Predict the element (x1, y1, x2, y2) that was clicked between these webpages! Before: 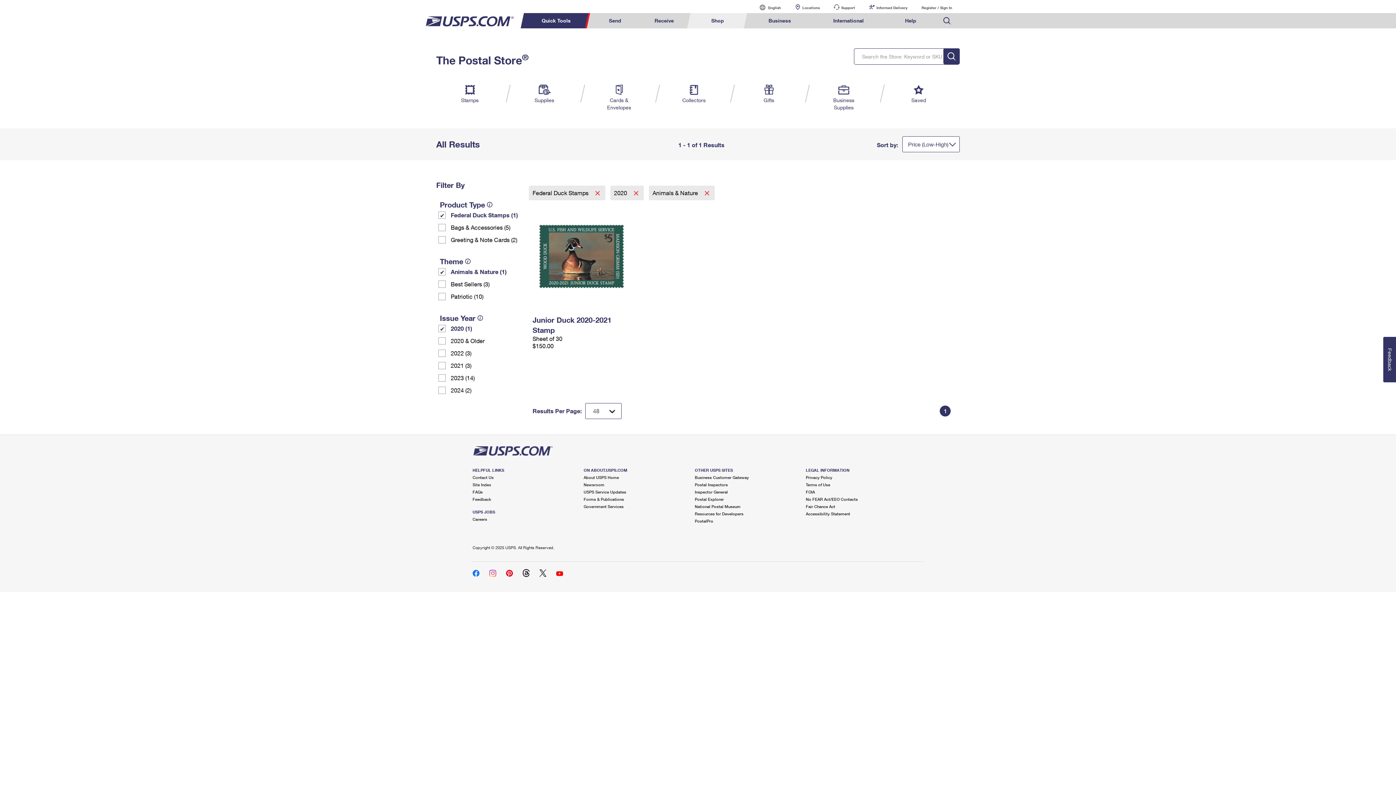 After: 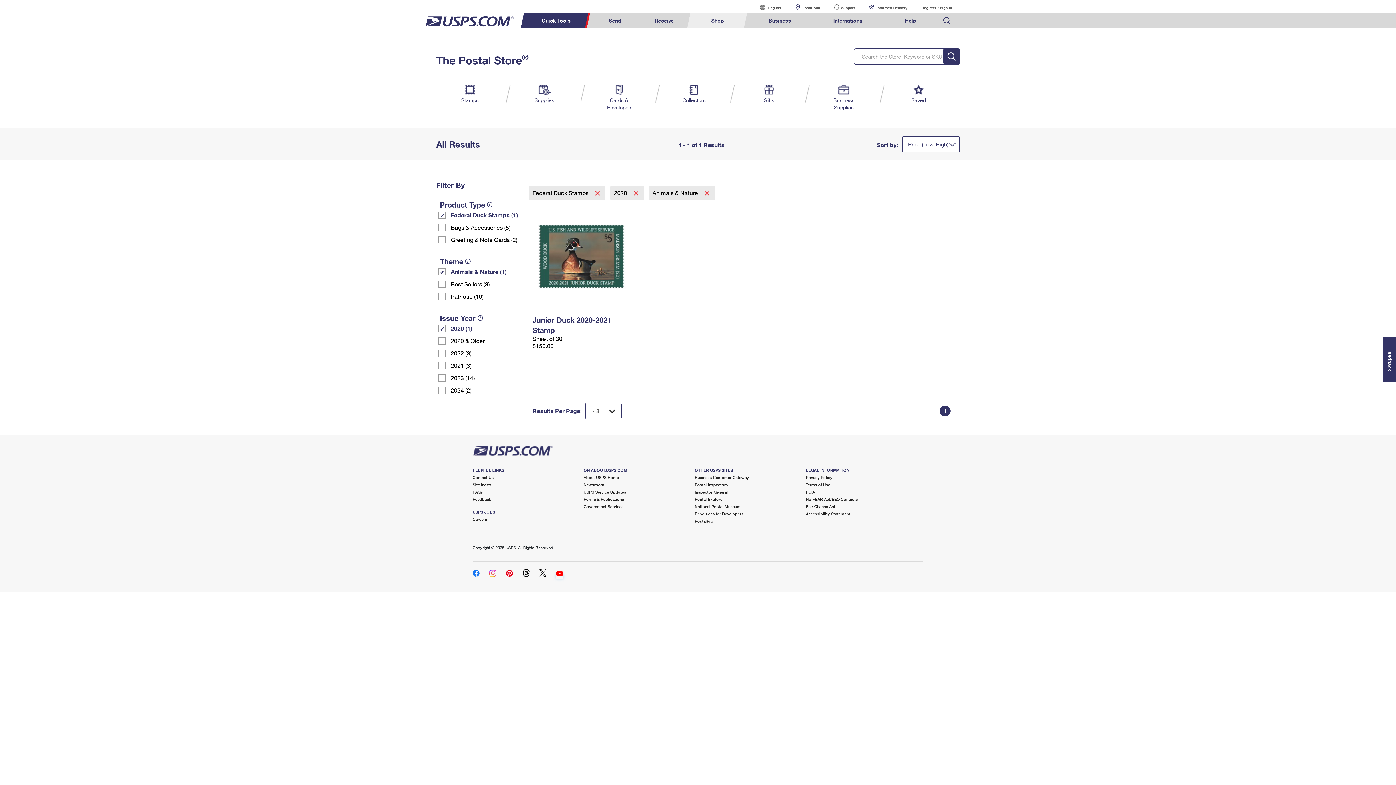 Action: bbox: (556, 574, 563, 578)